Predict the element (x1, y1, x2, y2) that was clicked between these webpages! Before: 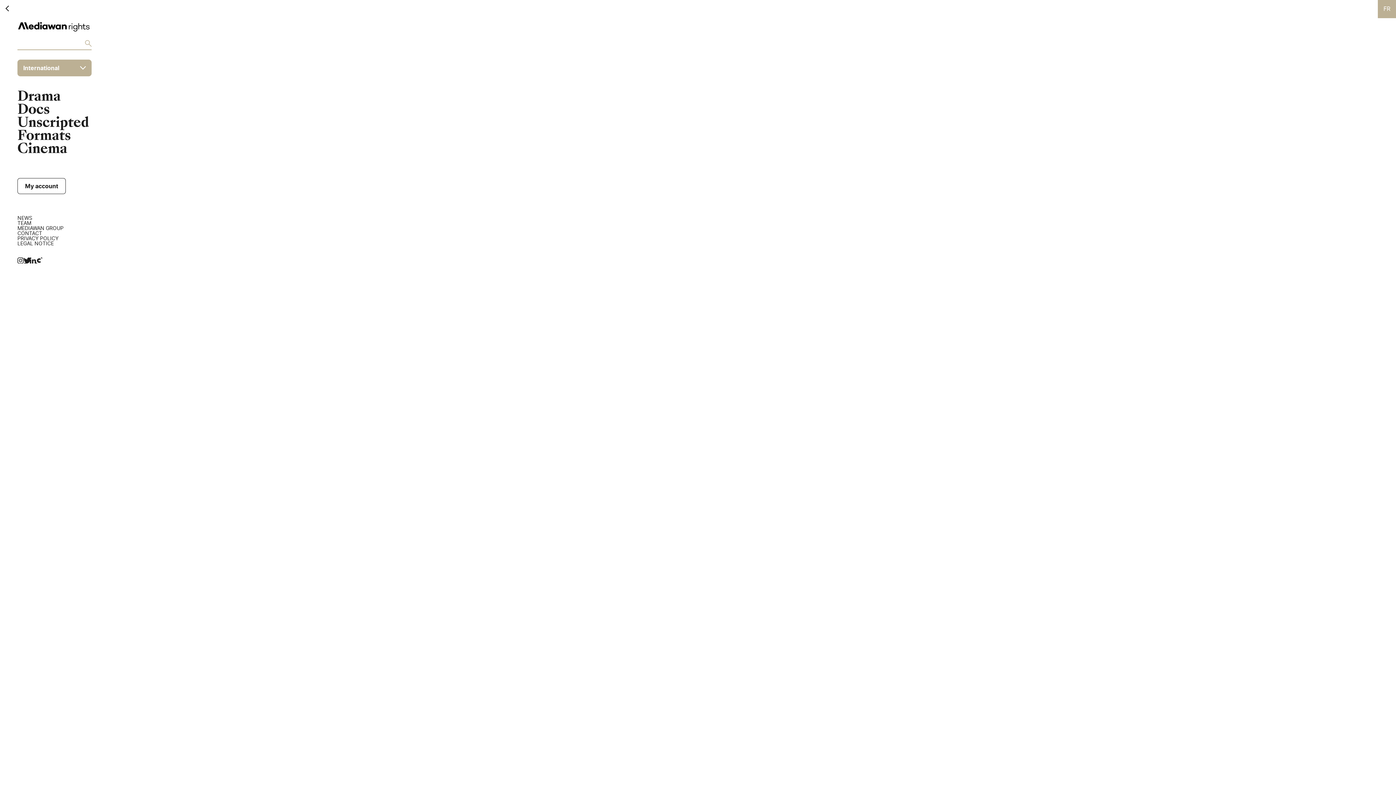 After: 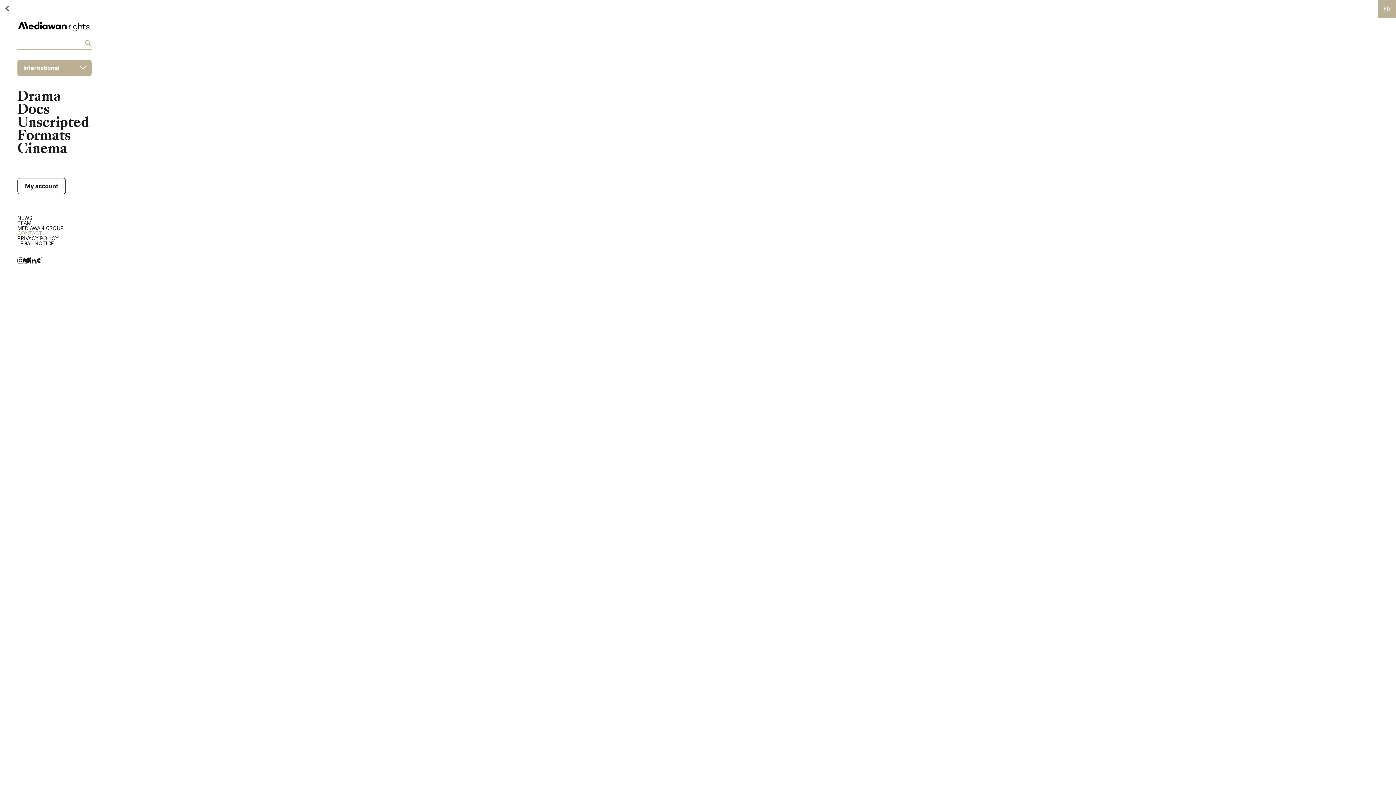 Action: bbox: (17, 231, 91, 236) label: CONTACT